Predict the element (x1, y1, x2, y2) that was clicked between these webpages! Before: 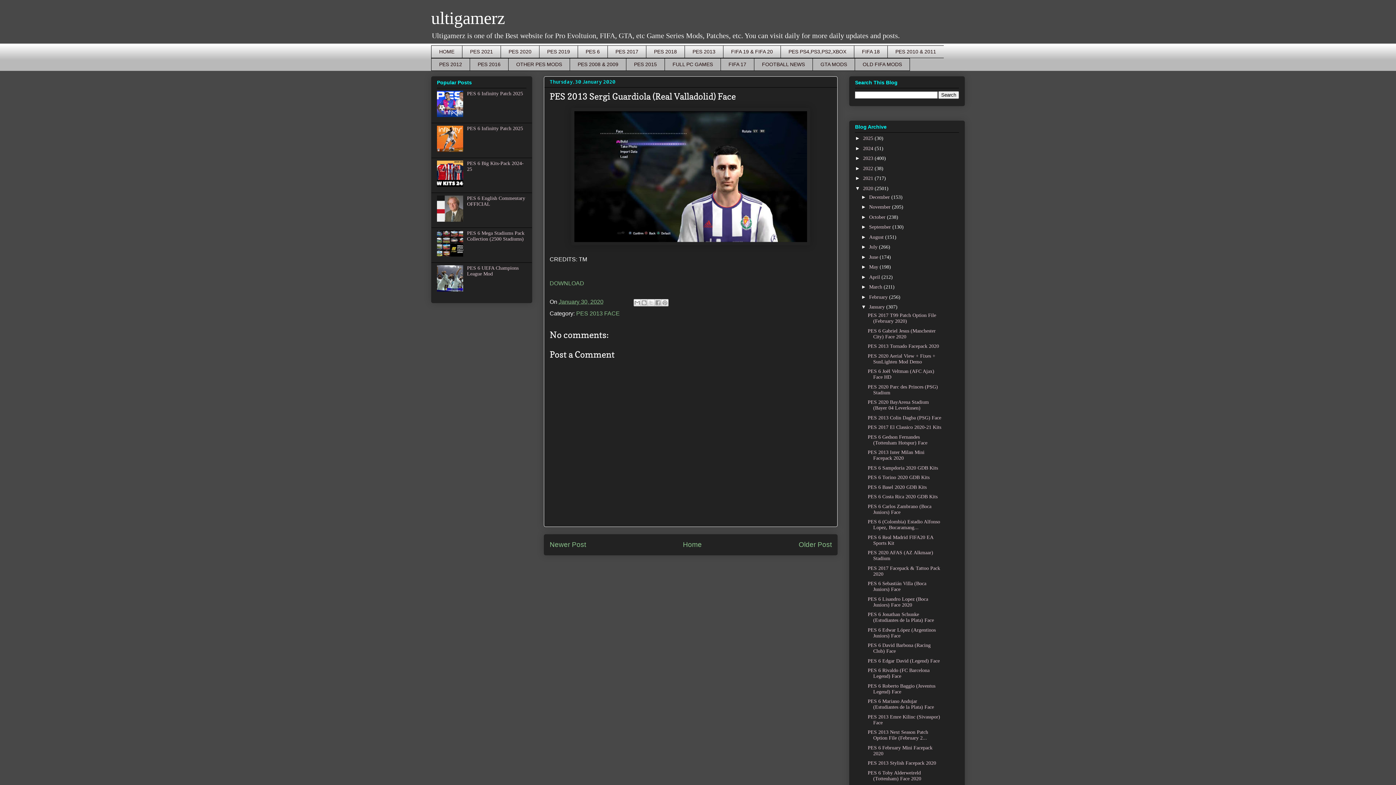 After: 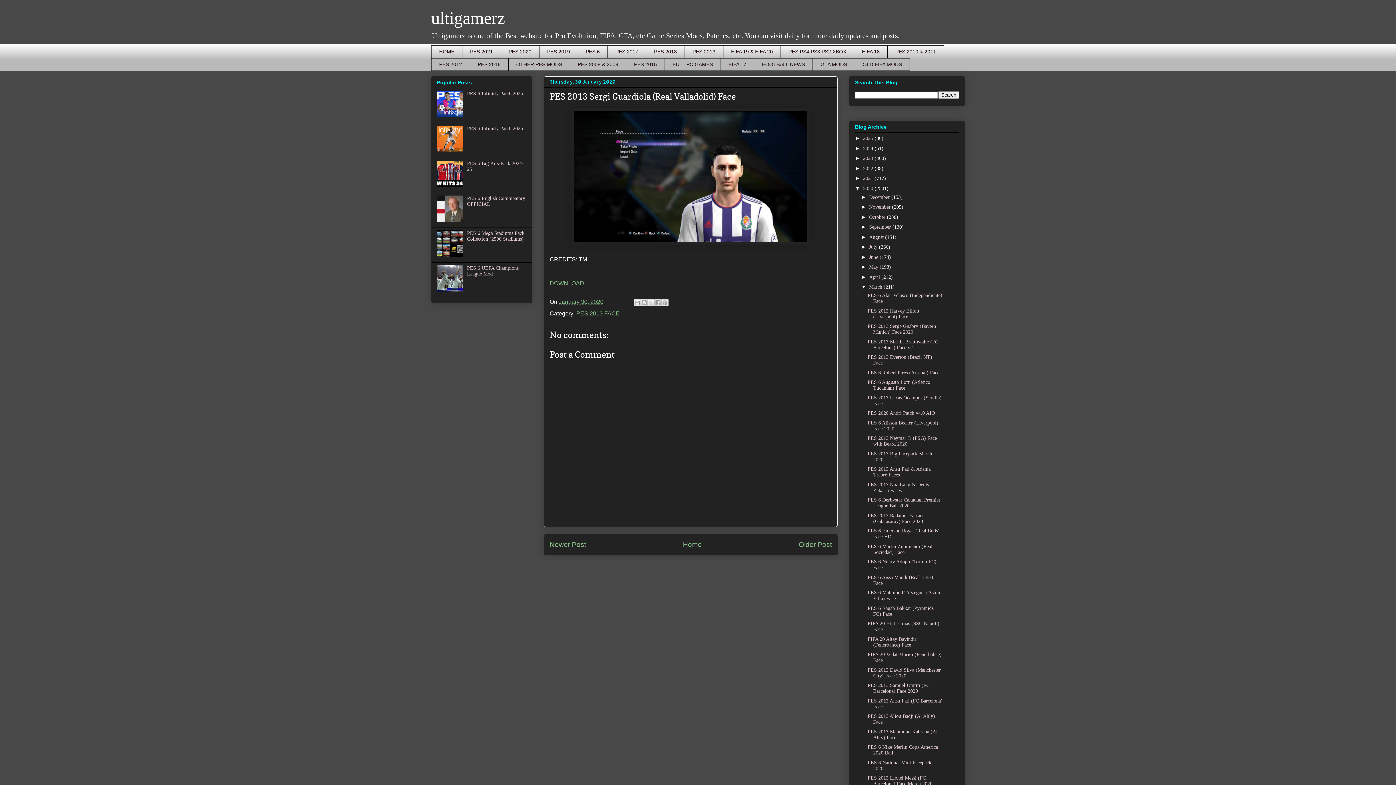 Action: label: ►   bbox: (861, 284, 869, 289)